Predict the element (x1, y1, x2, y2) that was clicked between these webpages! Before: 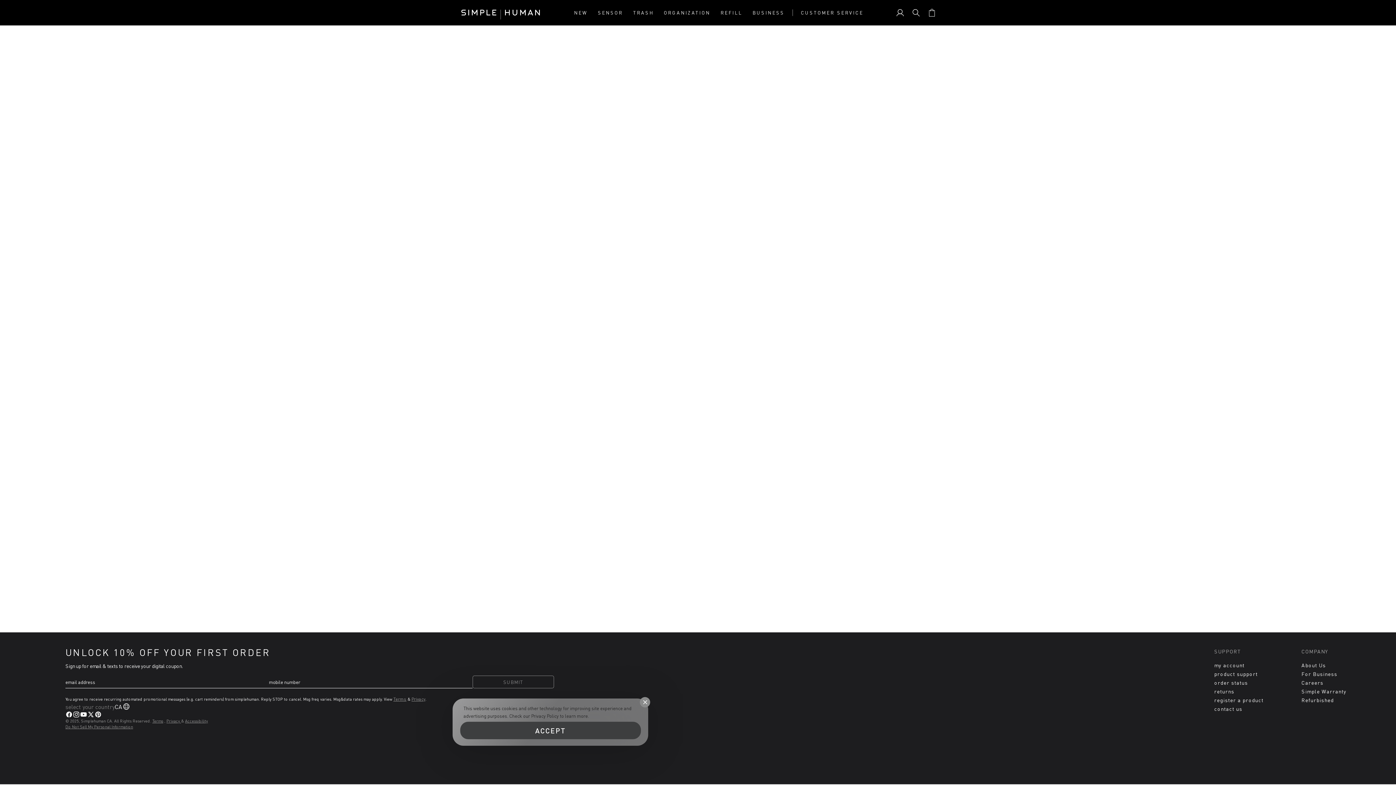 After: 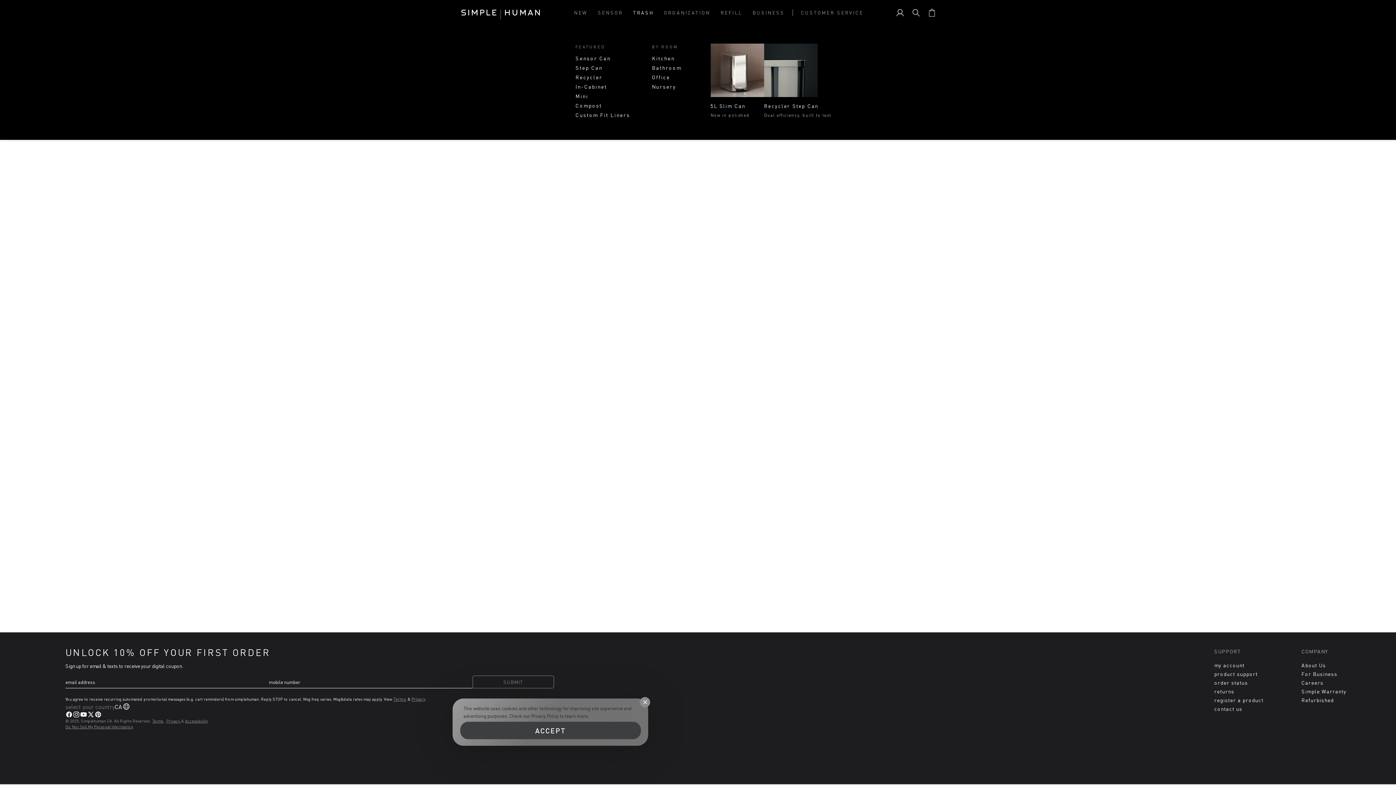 Action: label: TRASH bbox: (628, 1, 658, 23)